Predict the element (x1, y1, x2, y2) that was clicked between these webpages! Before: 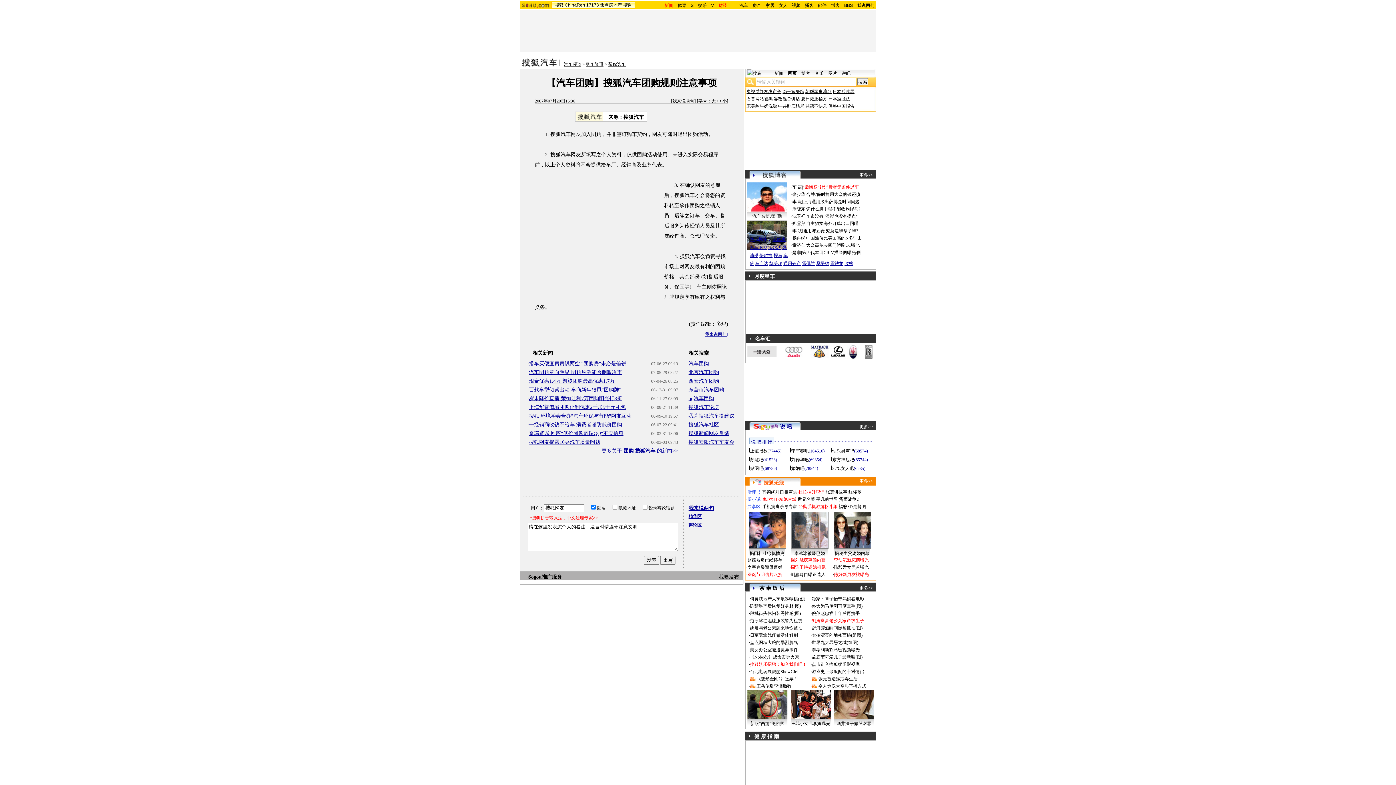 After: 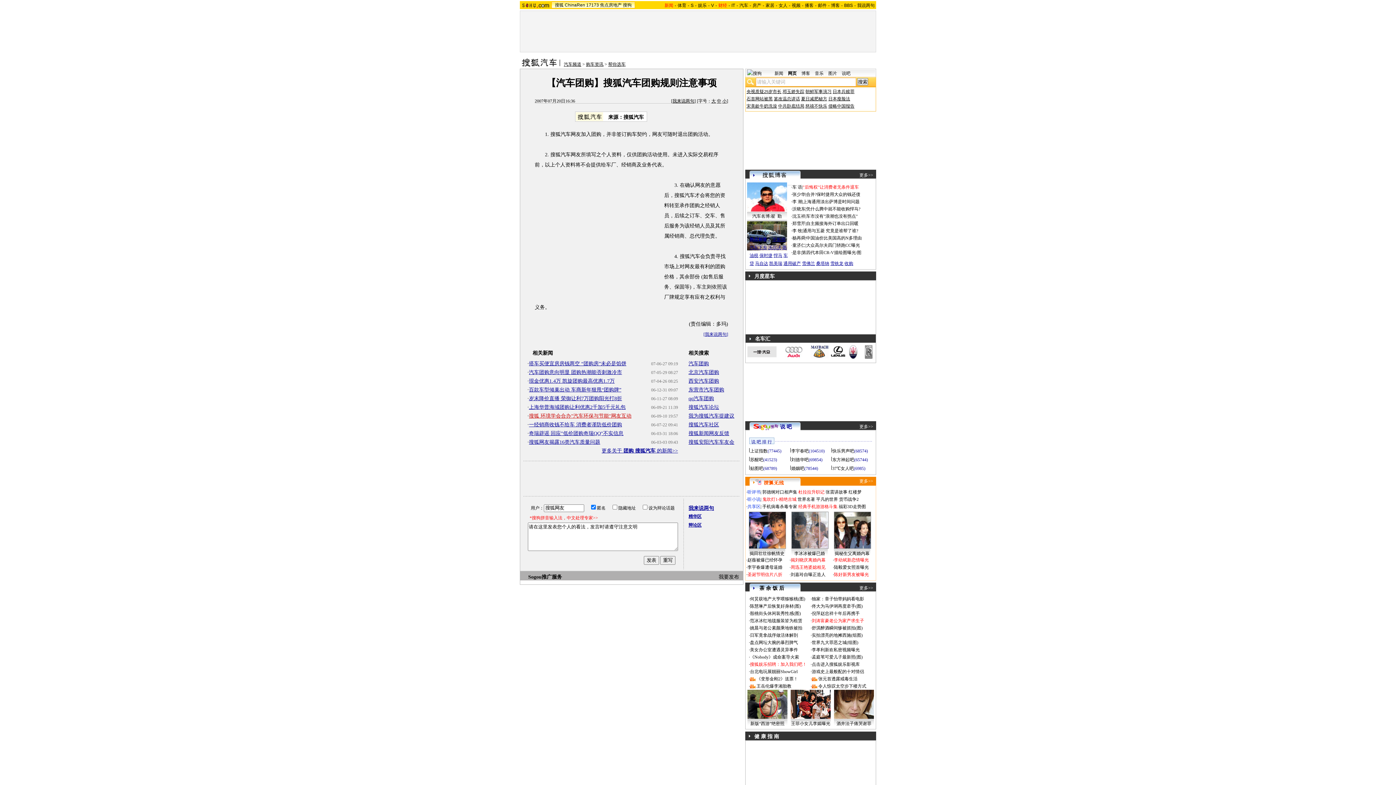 Action: label: 搜狐 环境学会合办"汽车环保与节能"网友互动 bbox: (529, 413, 631, 418)